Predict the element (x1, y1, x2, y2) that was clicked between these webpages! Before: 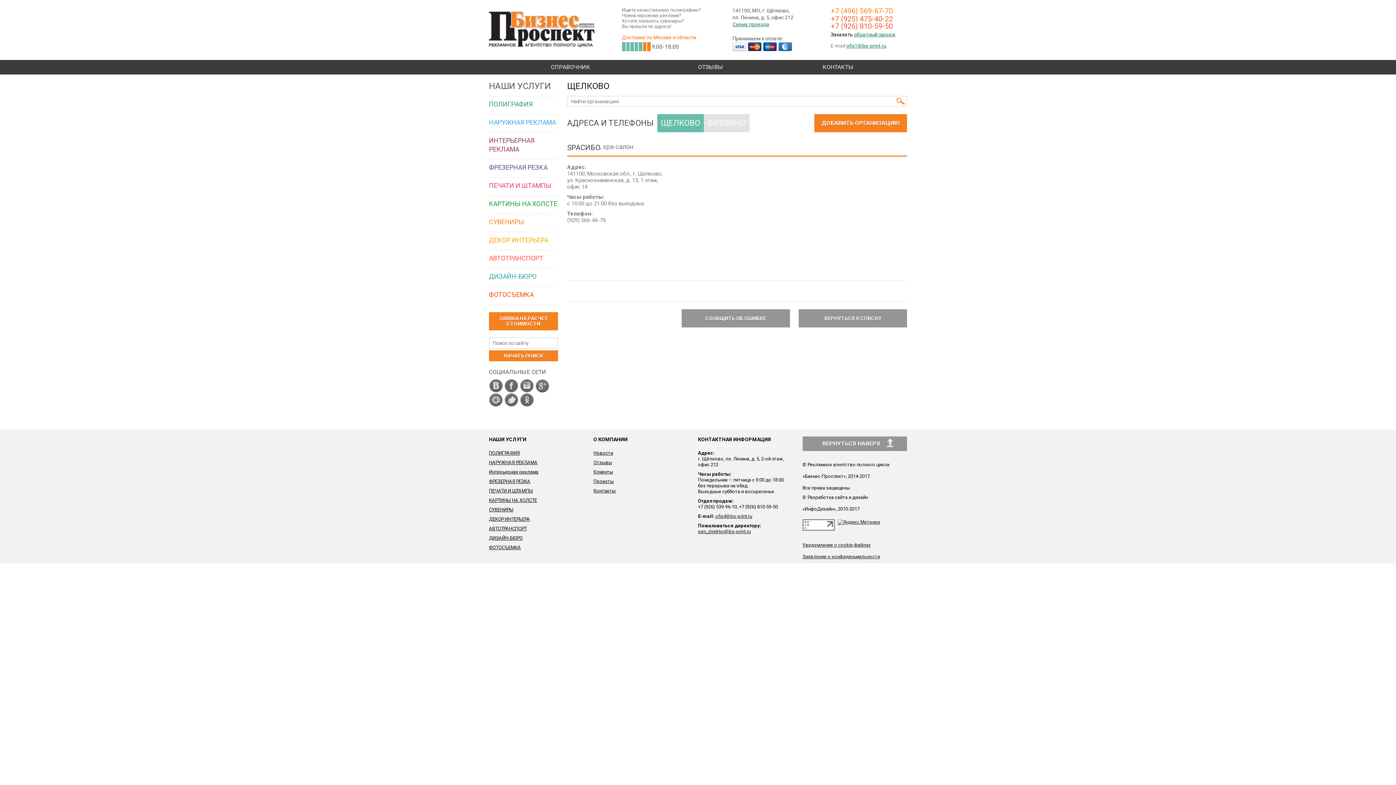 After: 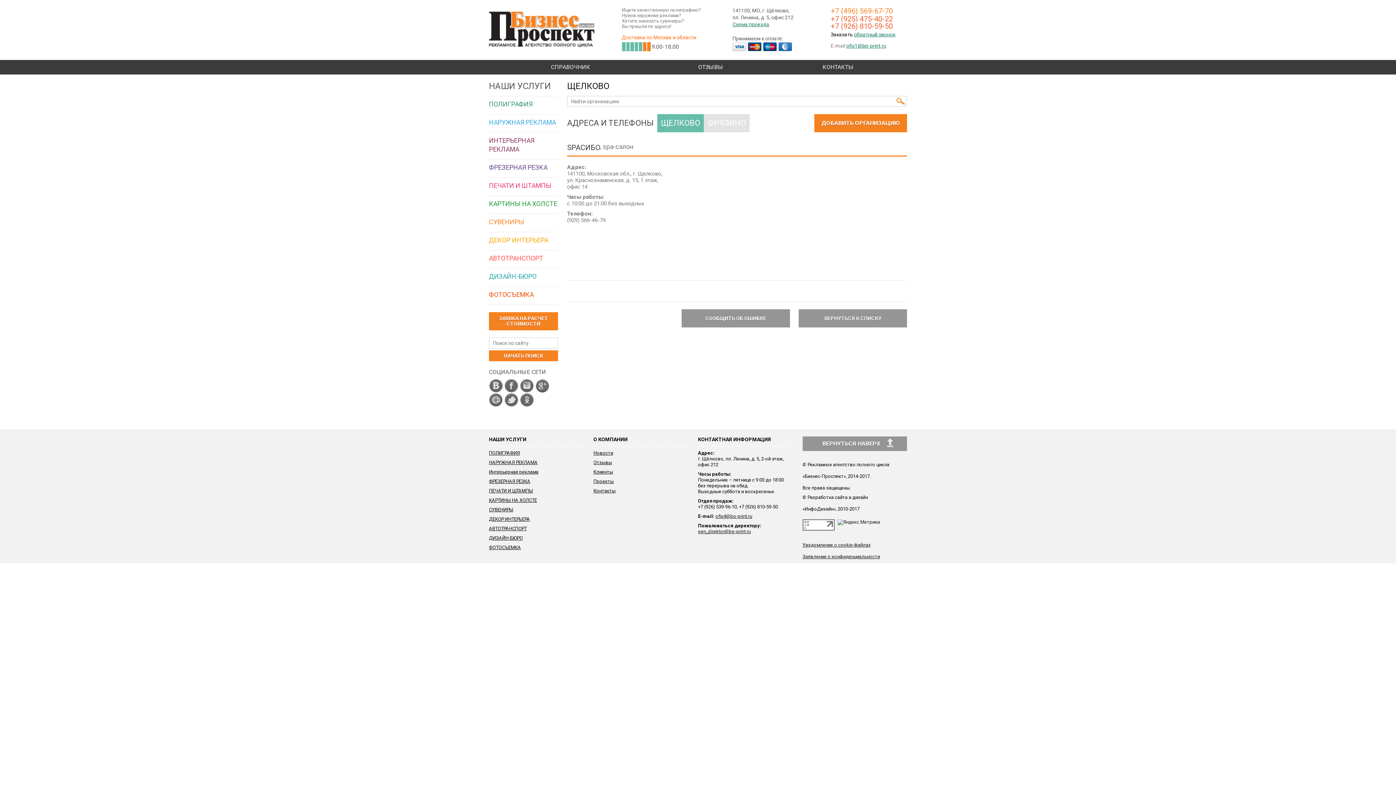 Action: bbox: (837, 519, 880, 525)